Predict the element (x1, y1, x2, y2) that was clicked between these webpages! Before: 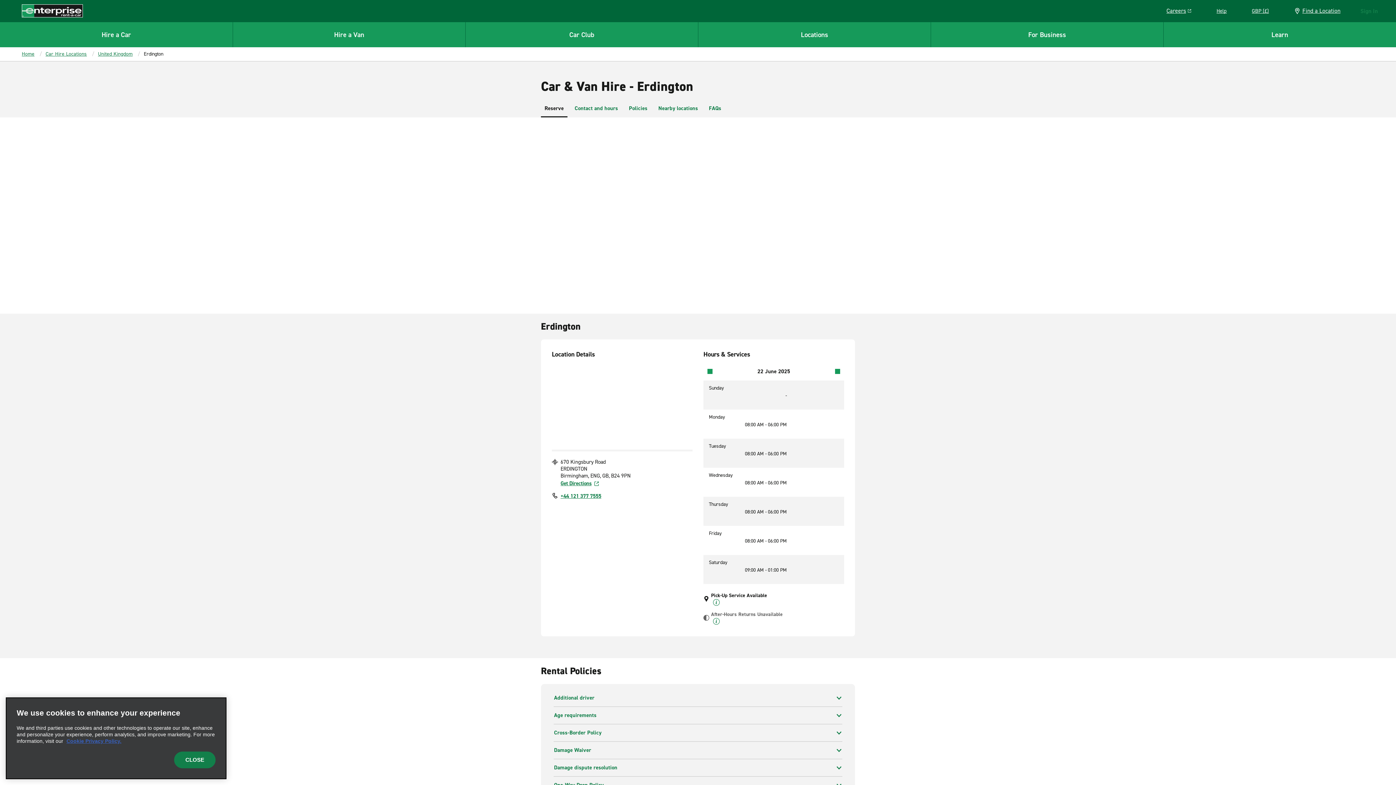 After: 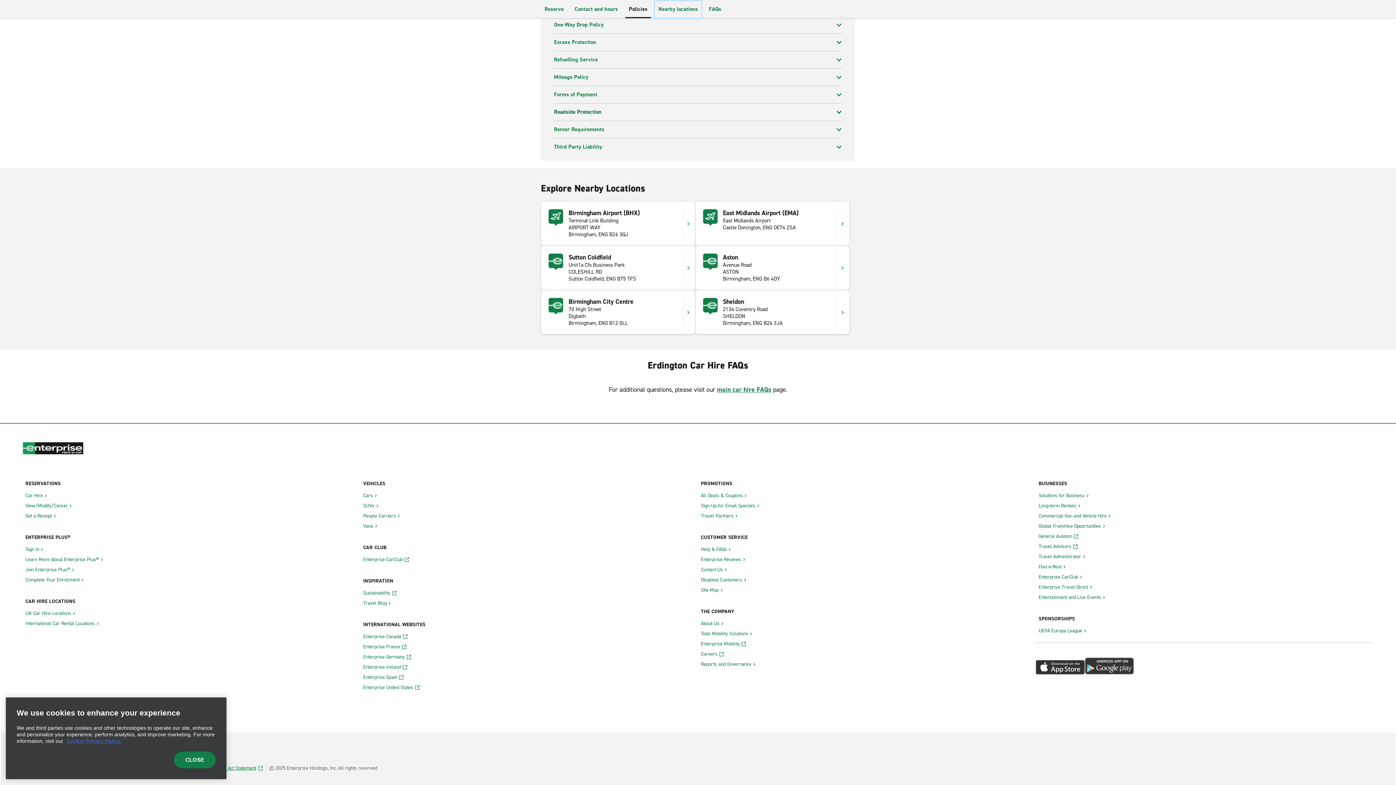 Action: bbox: (654, 100, 701, 117) label: Nearby locations